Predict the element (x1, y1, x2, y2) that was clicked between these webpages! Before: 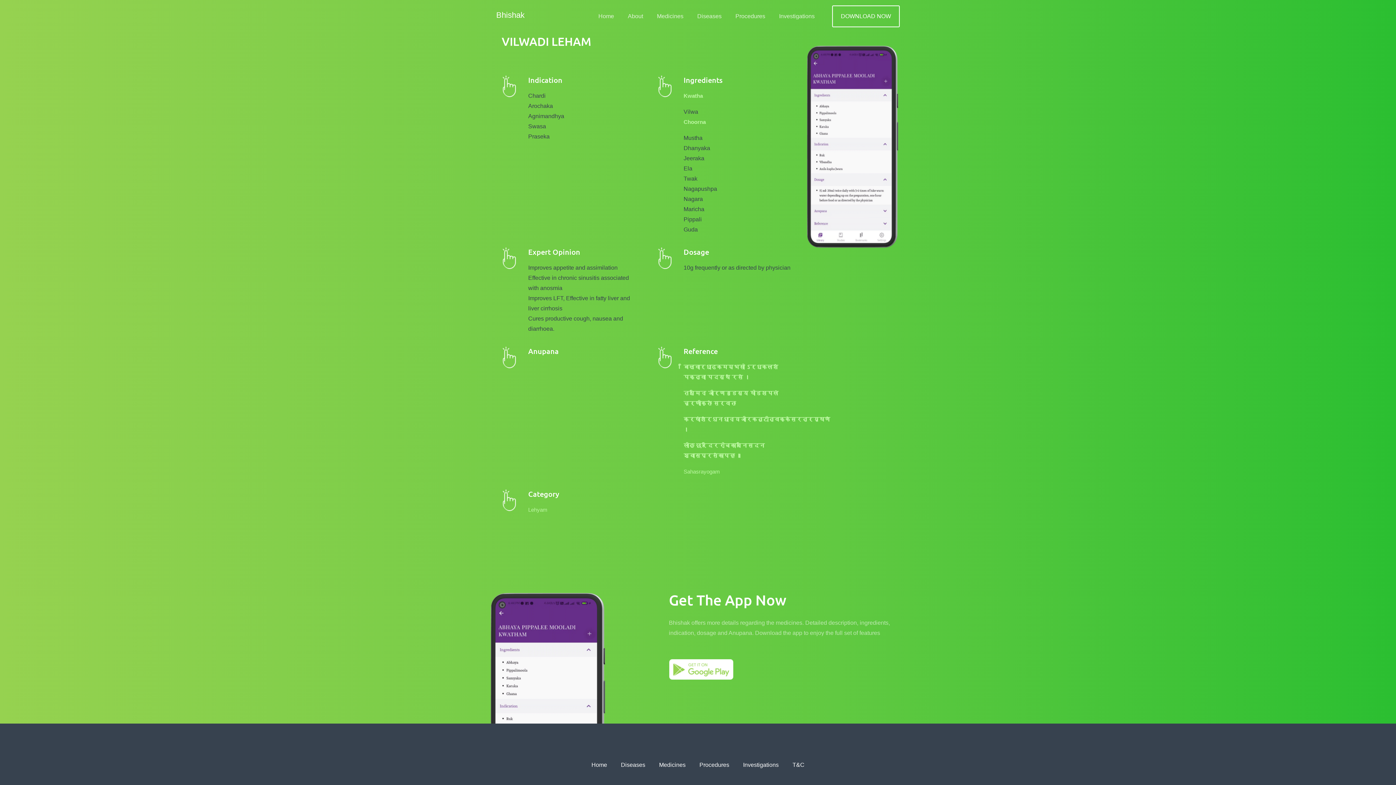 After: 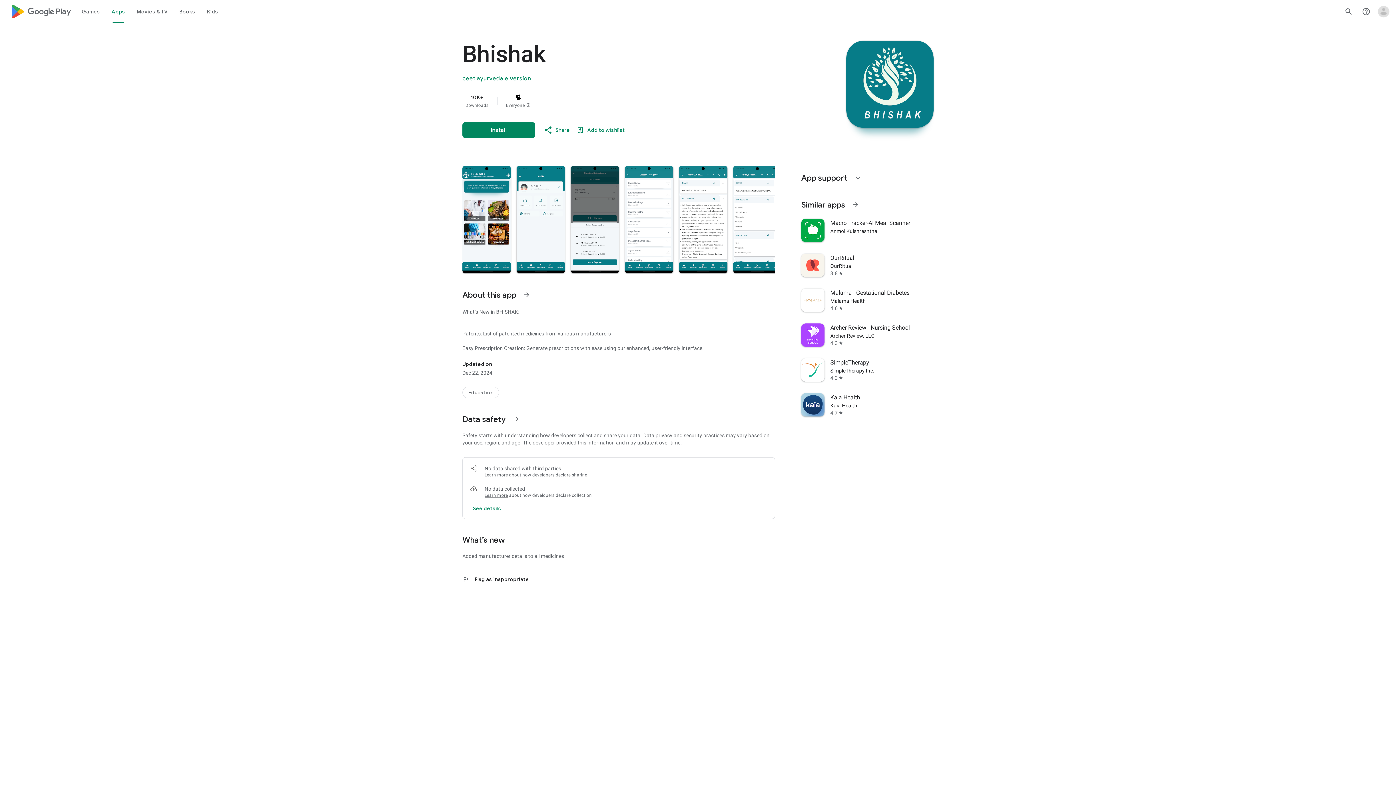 Action: bbox: (669, 658, 733, 680)